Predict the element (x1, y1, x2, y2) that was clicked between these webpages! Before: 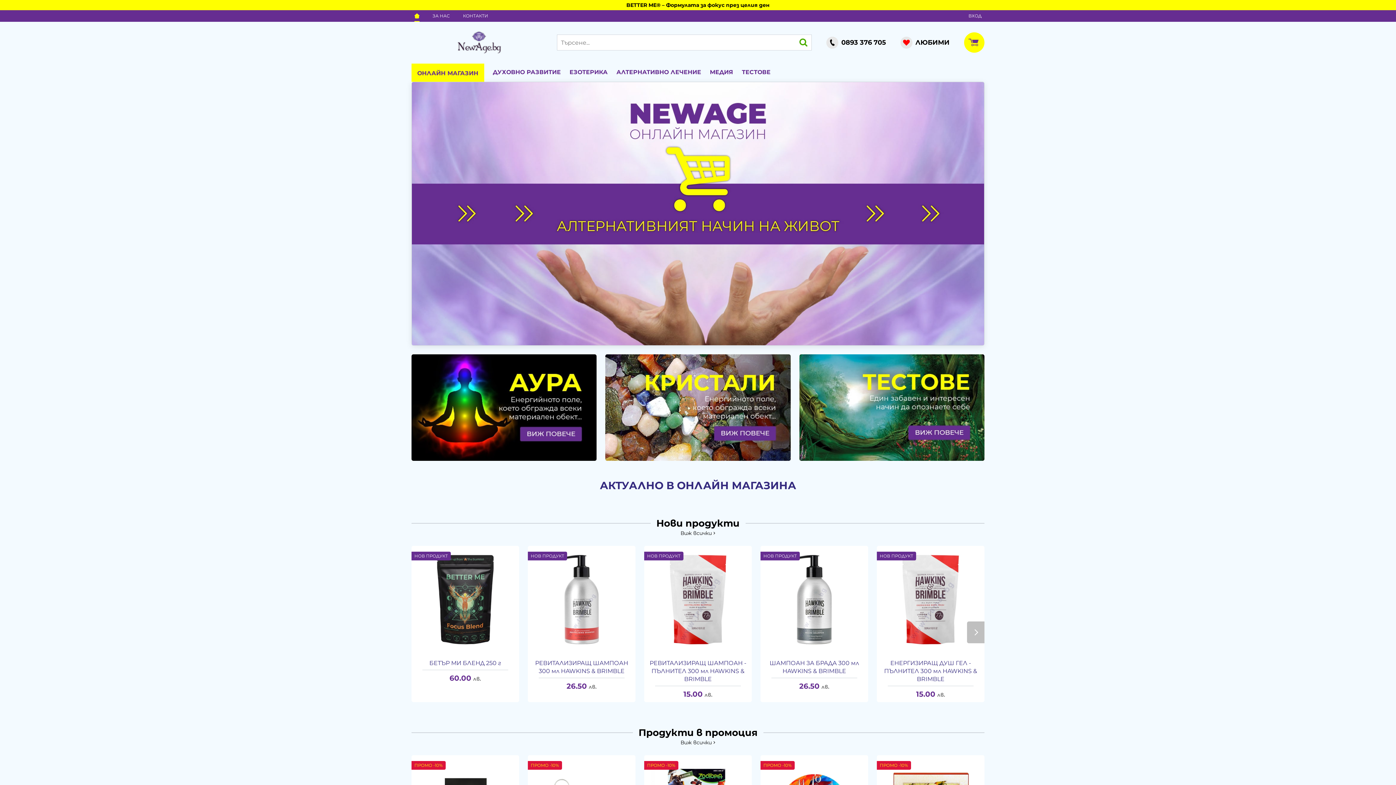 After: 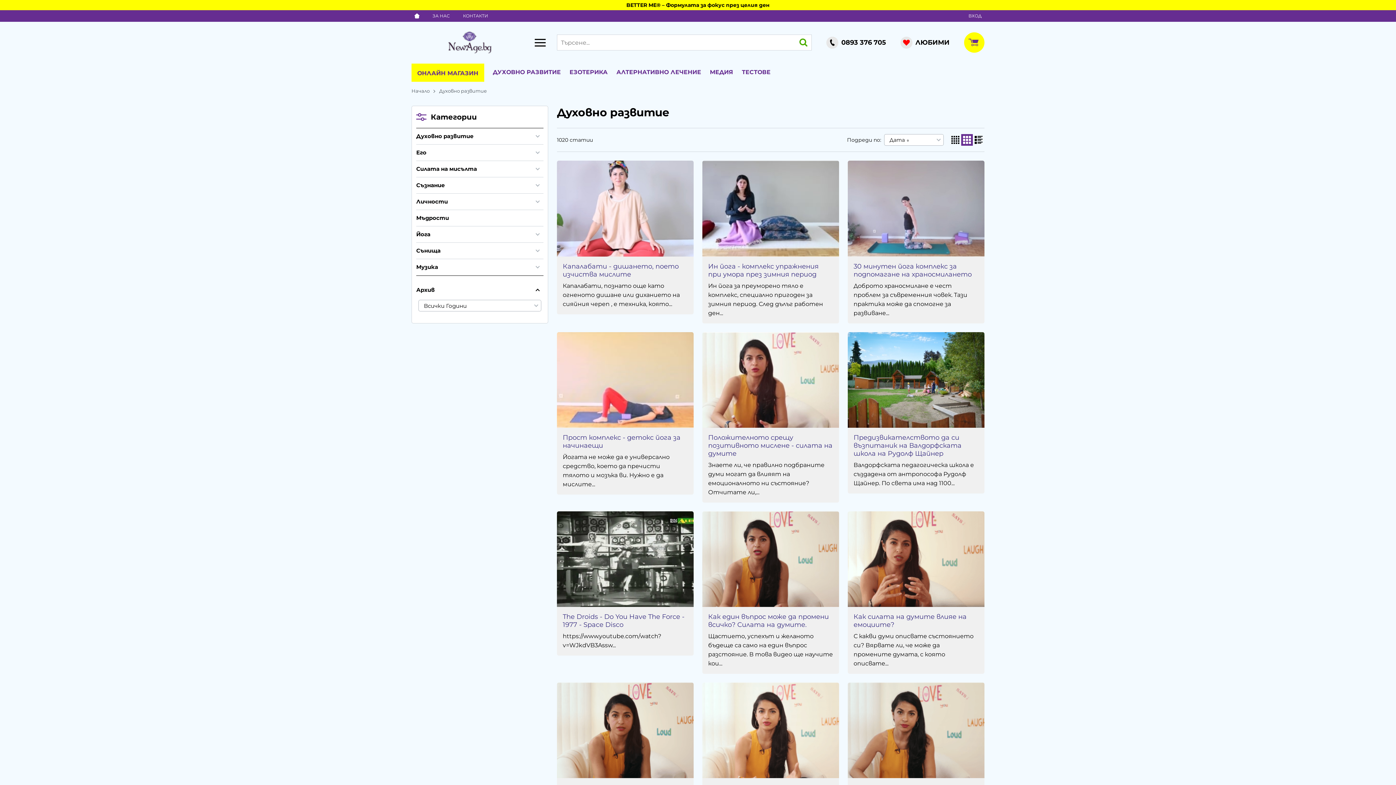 Action: bbox: (492, 63, 560, 81) label: ДУХОВНО РАЗВИТИЕ